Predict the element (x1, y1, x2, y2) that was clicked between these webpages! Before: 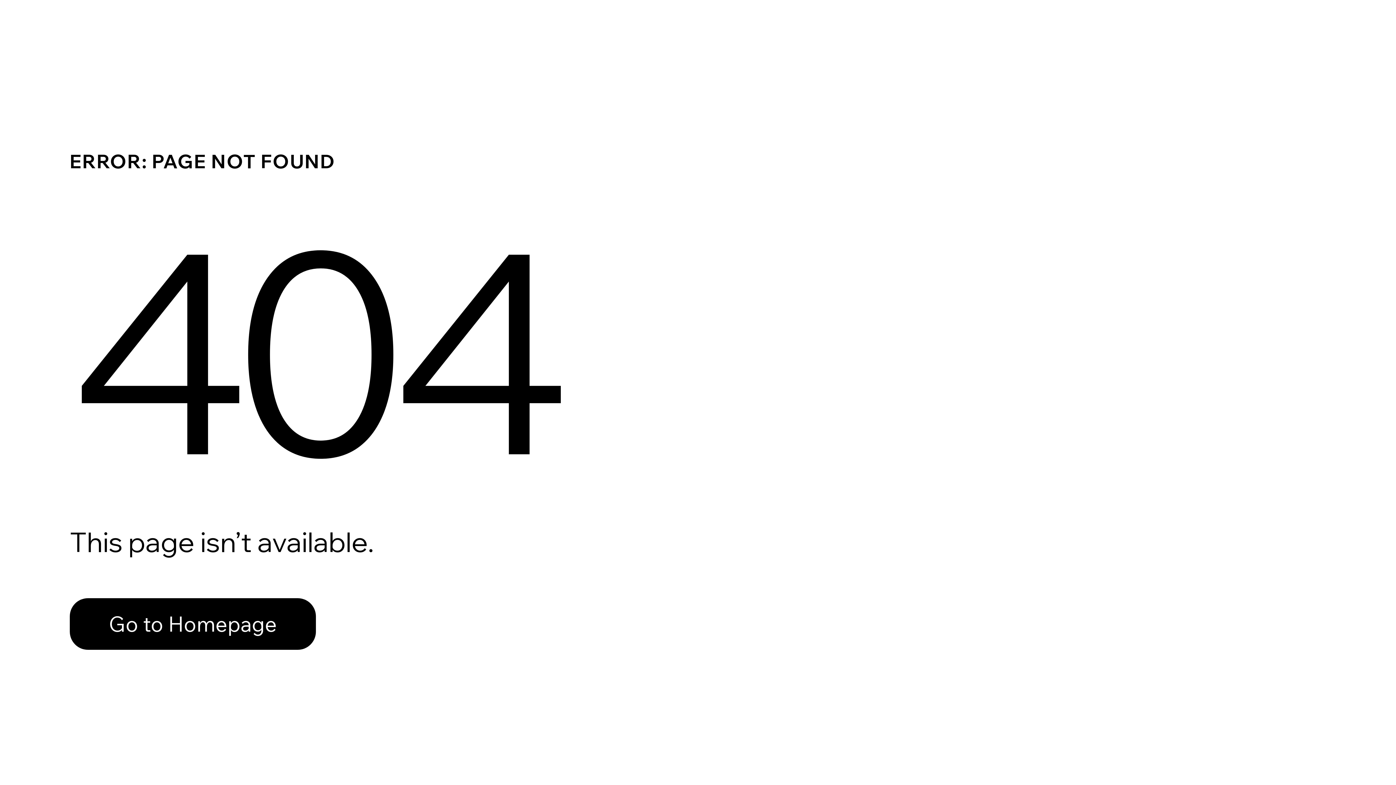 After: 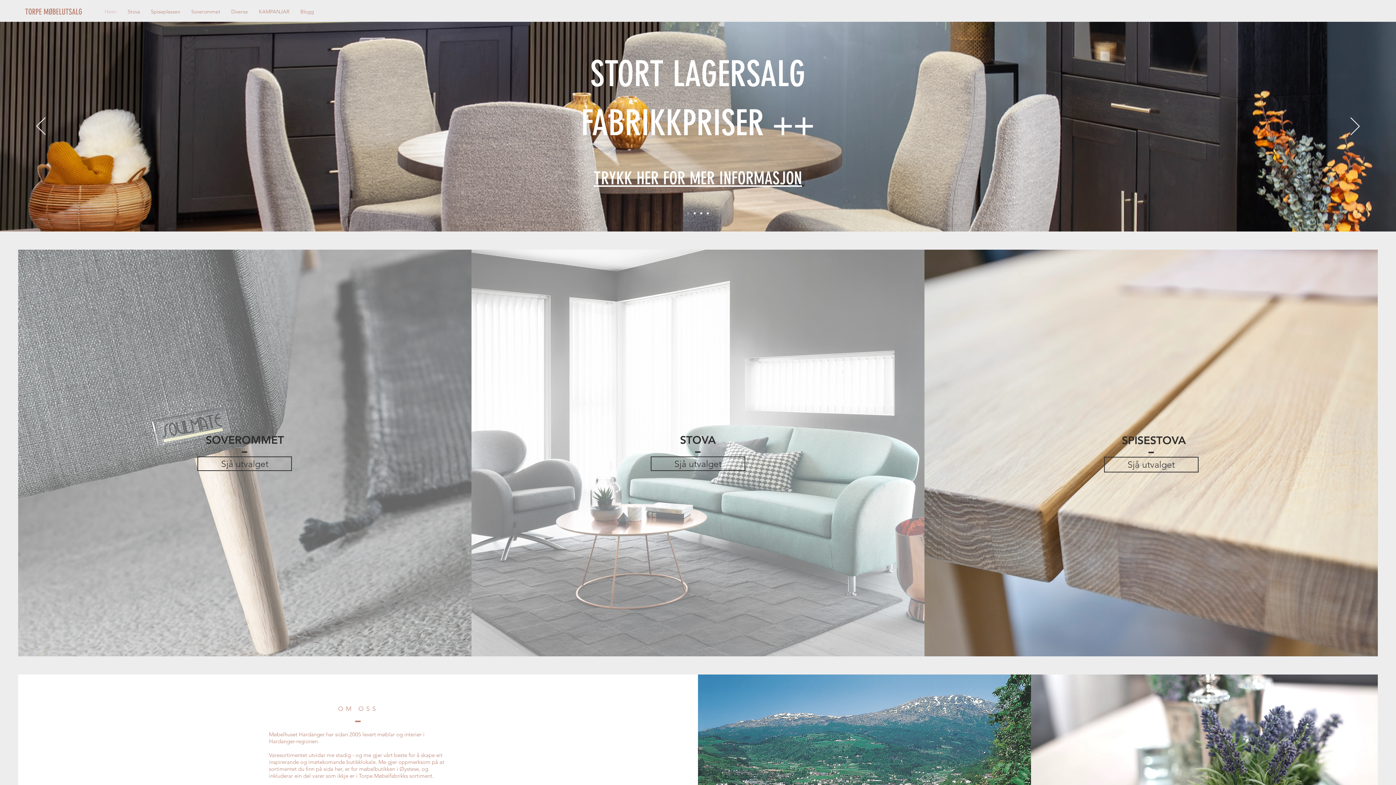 Action: bbox: (69, 598, 316, 650) label: Go to Homepage